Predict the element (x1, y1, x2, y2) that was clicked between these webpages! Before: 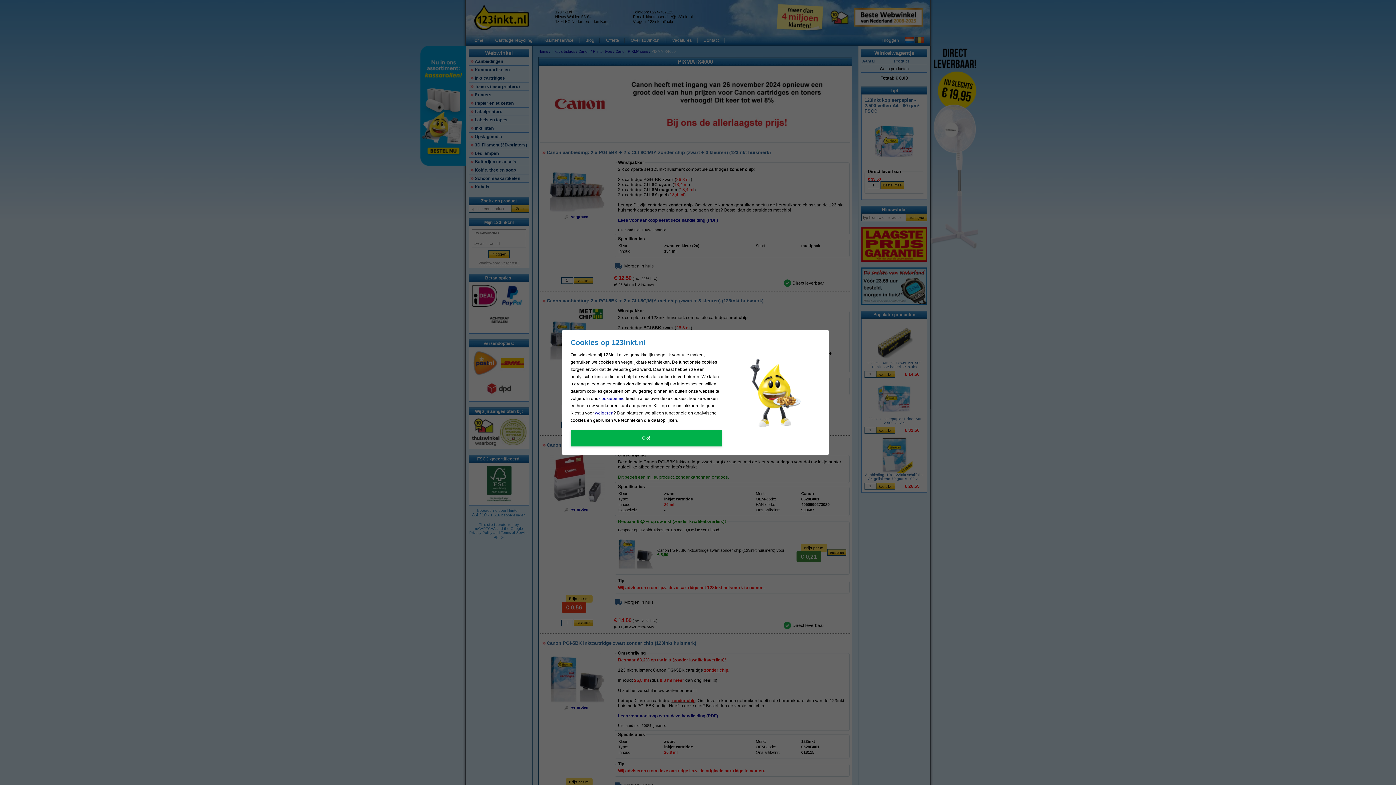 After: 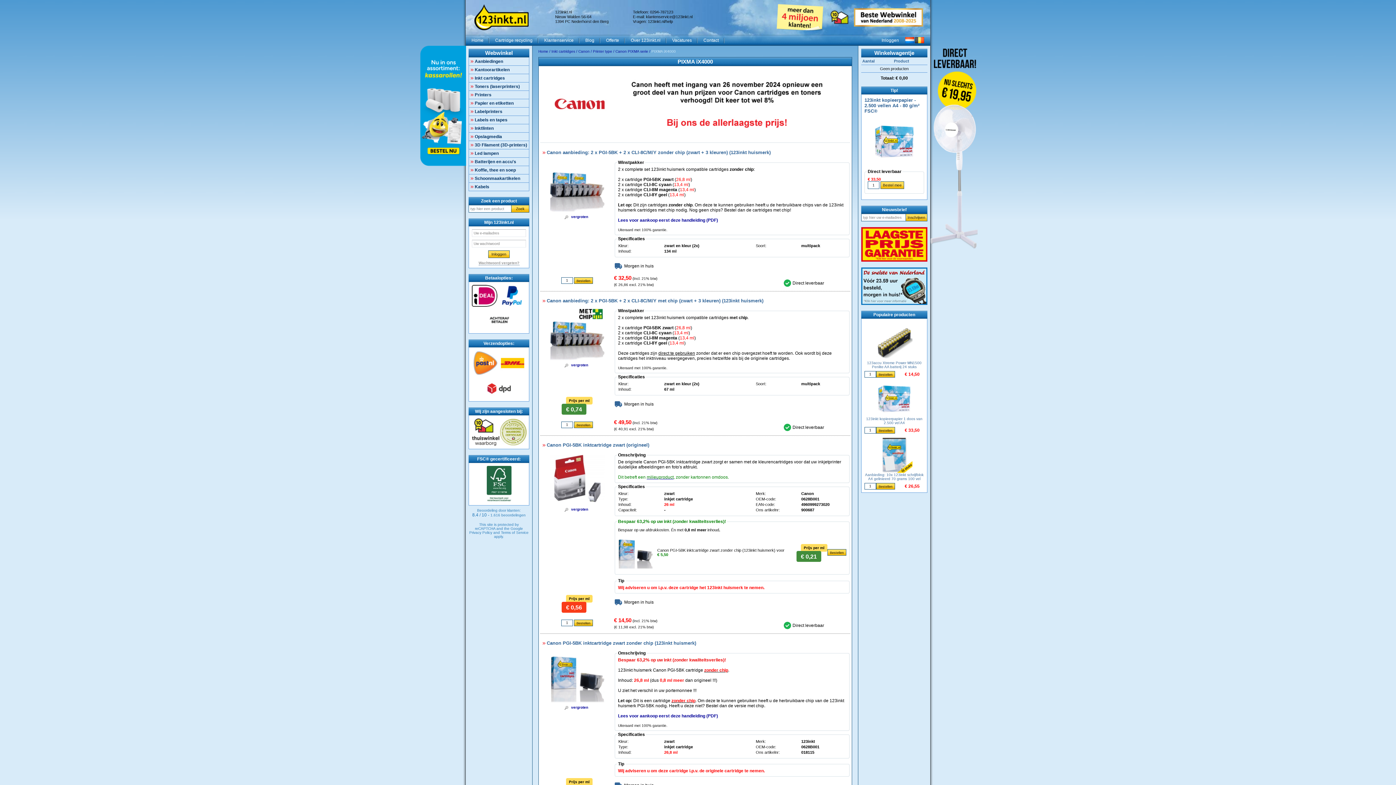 Action: bbox: (570, 430, 722, 446) label: Oké